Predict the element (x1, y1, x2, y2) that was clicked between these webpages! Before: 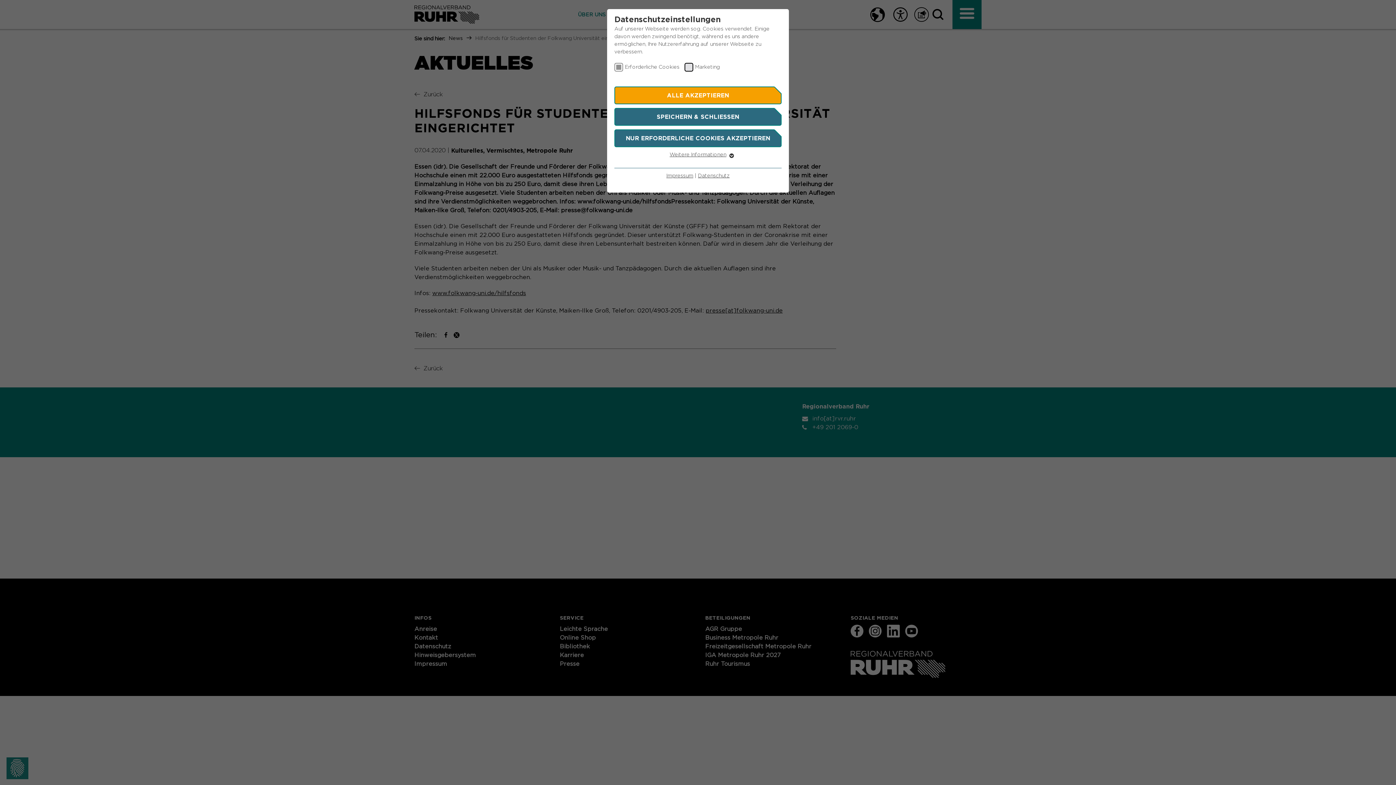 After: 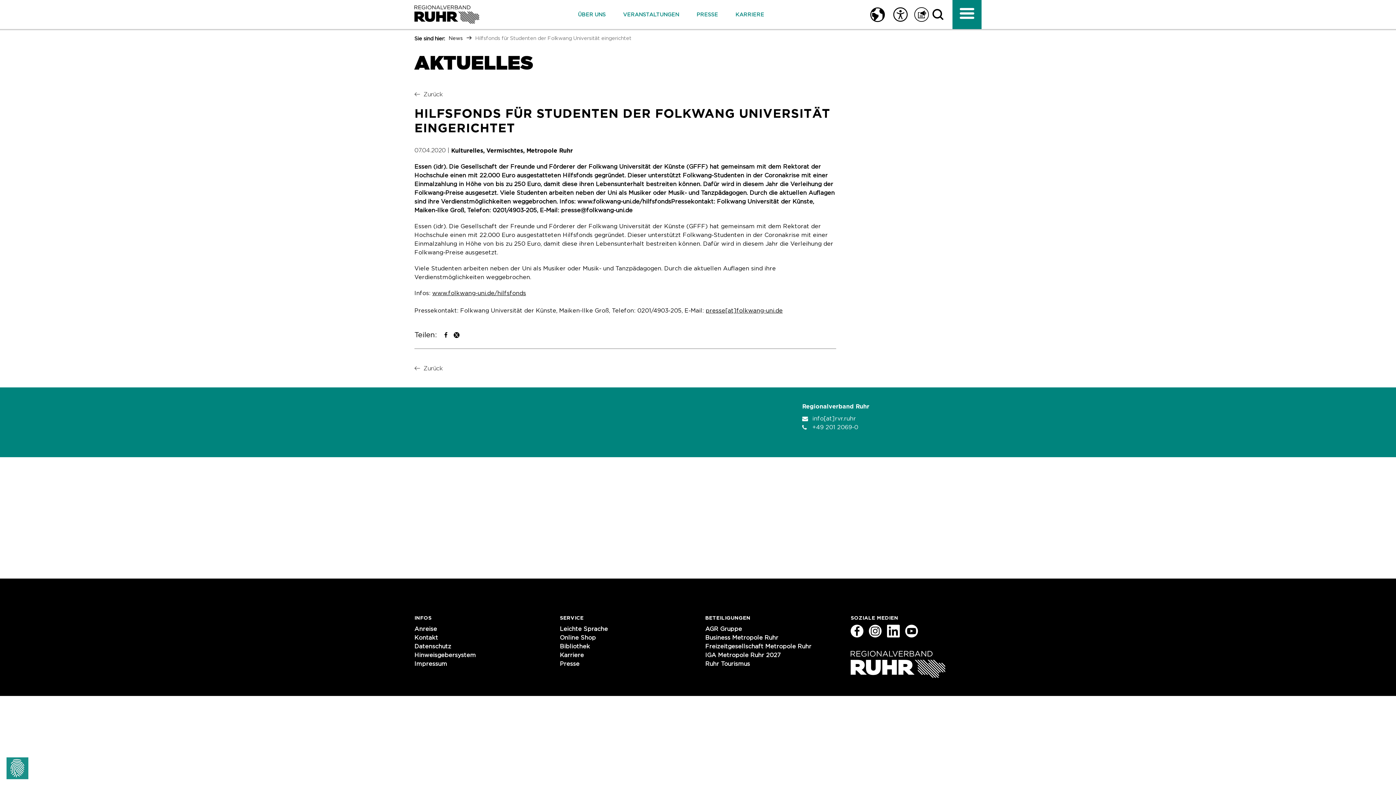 Action: bbox: (614, 108, 781, 125) label: SPEICHERN & SCHLIESSEN